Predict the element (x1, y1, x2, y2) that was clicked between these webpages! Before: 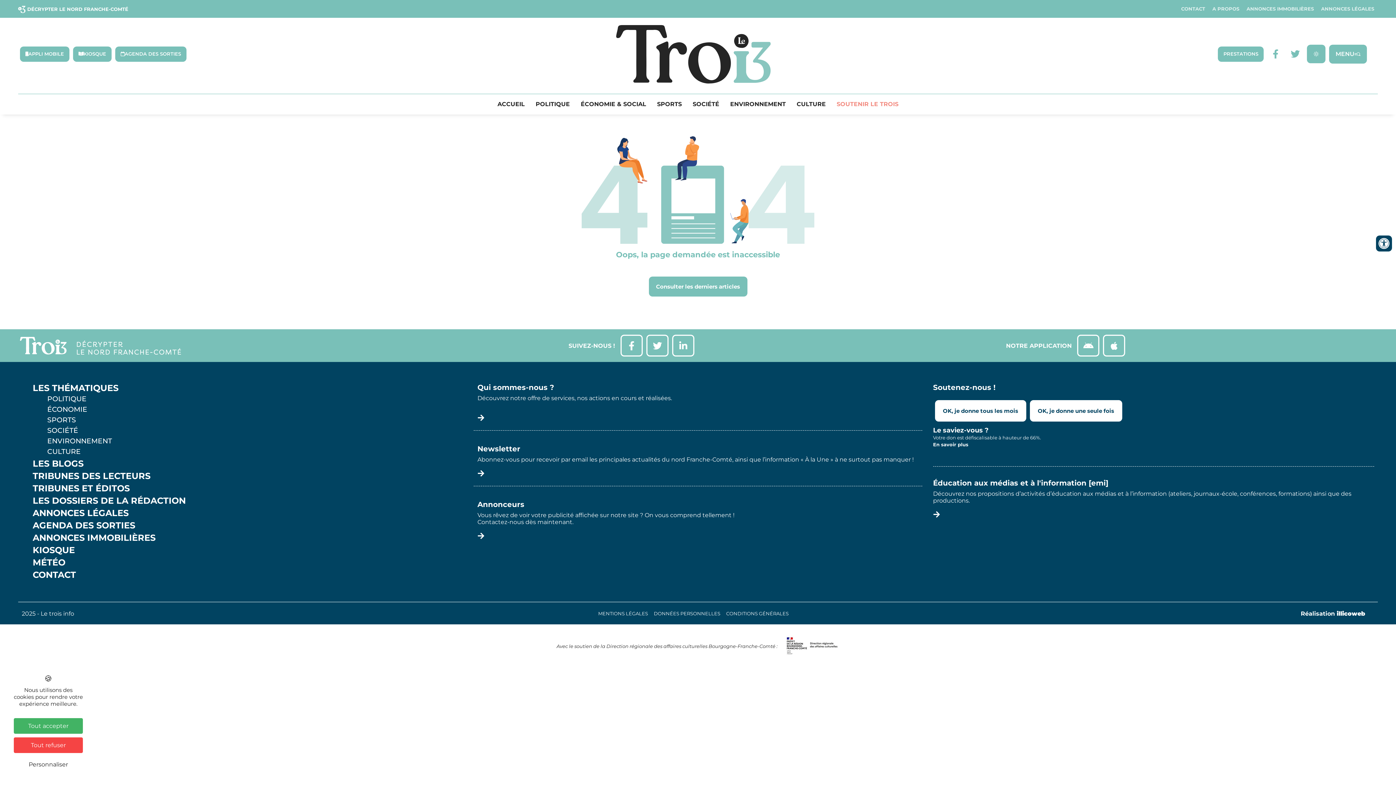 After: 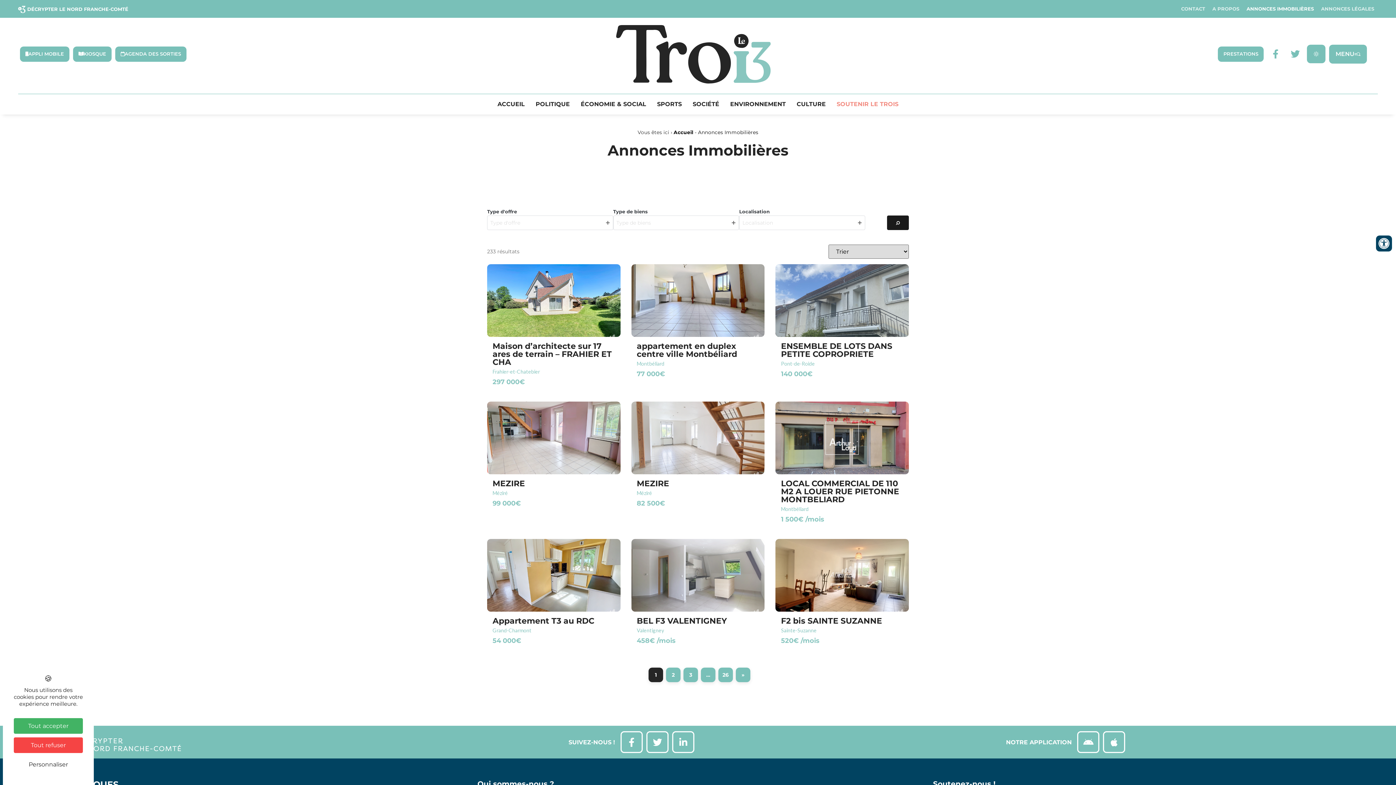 Action: bbox: (1243, 6, 1317, 11) label: ANNONCES IMMOBILIÈRES